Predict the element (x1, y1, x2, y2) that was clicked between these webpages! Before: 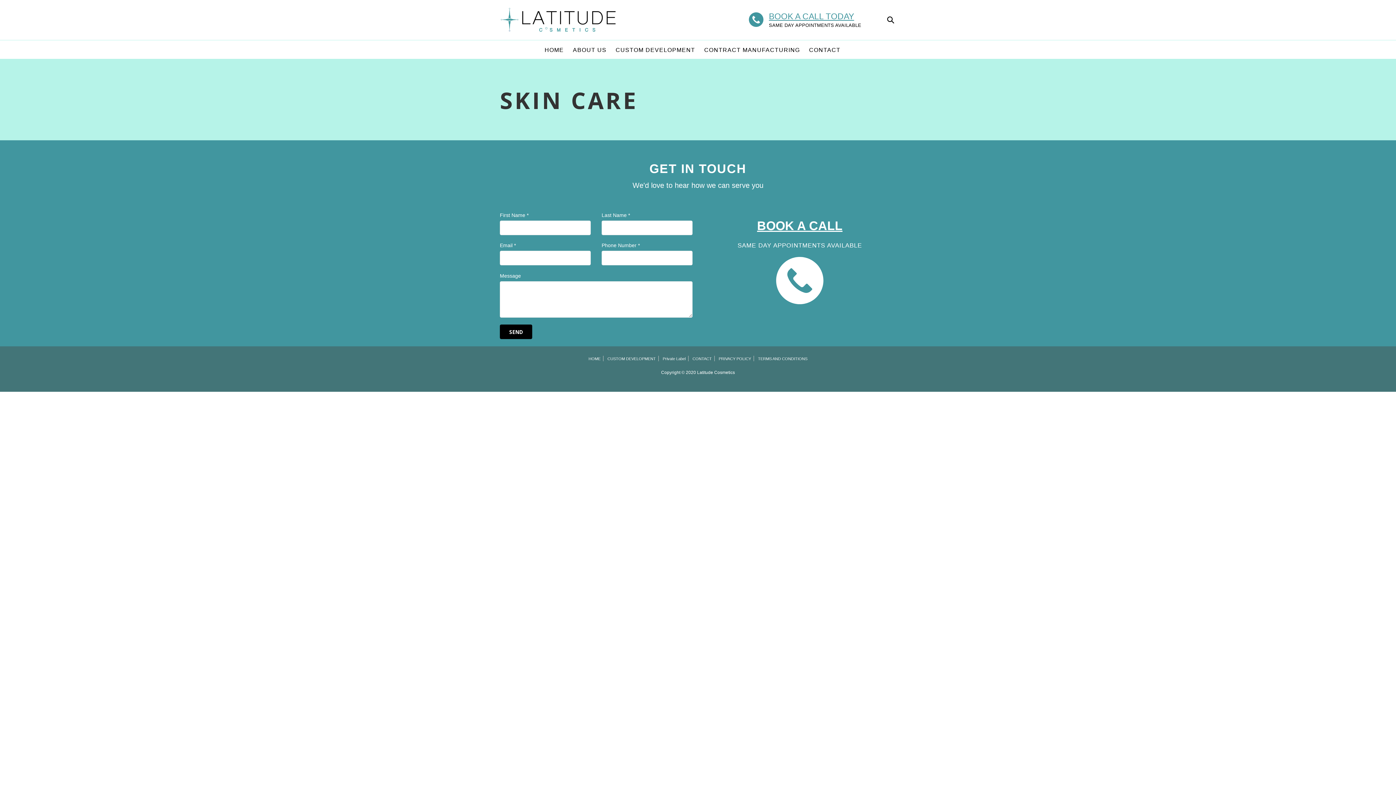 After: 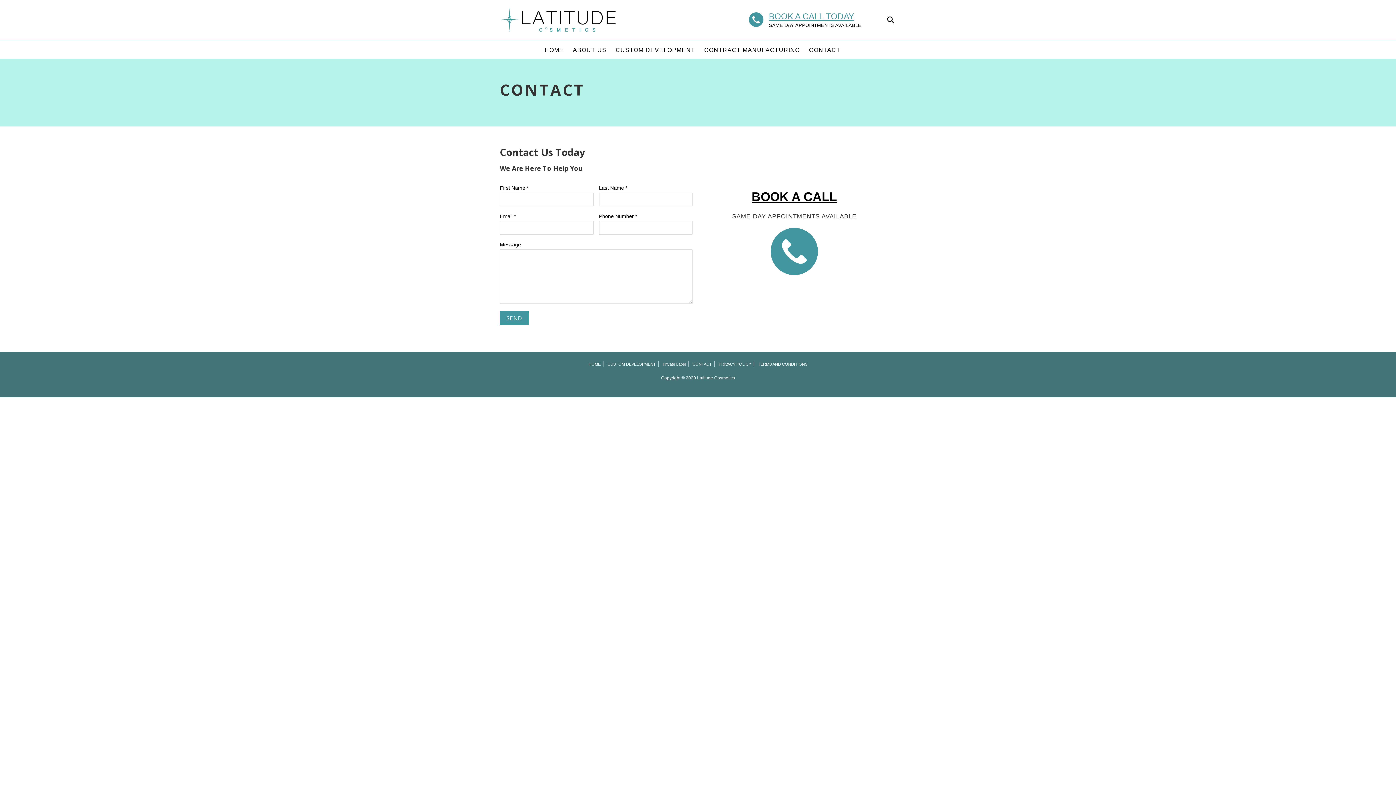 Action: bbox: (690, 356, 714, 361) label: CONTACT